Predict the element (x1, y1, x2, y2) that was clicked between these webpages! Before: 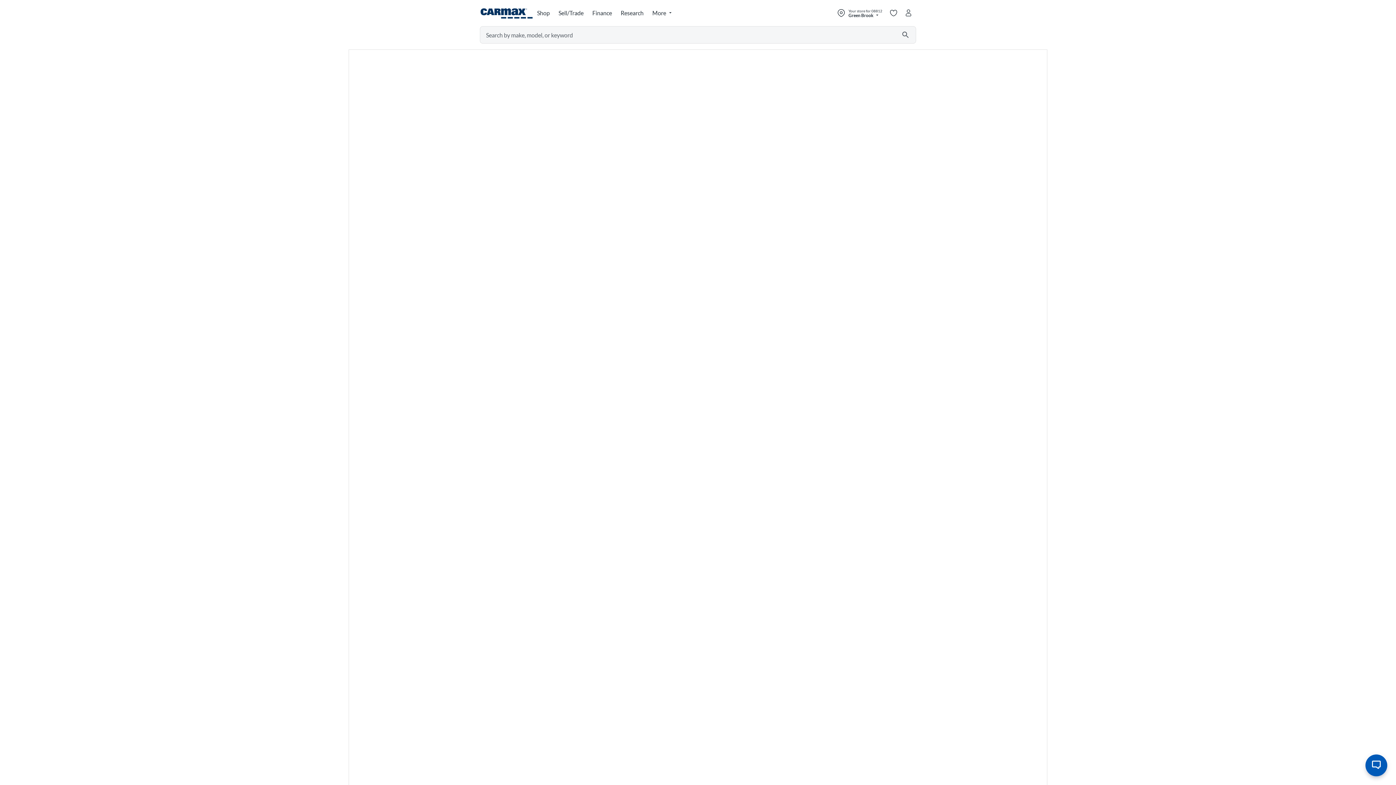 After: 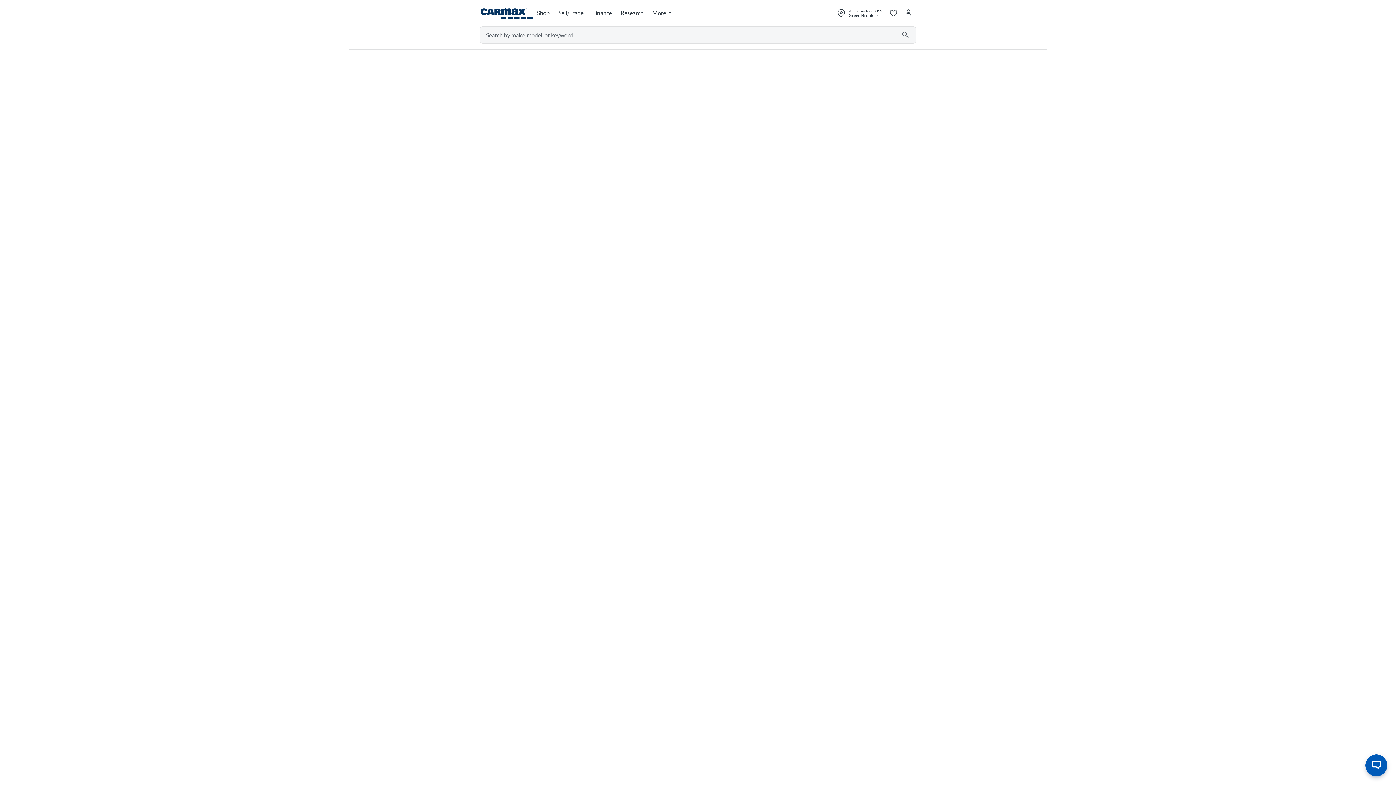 Action: bbox: (895, 26, 916, 43) label: Submit search by Make, Model, or Keyword